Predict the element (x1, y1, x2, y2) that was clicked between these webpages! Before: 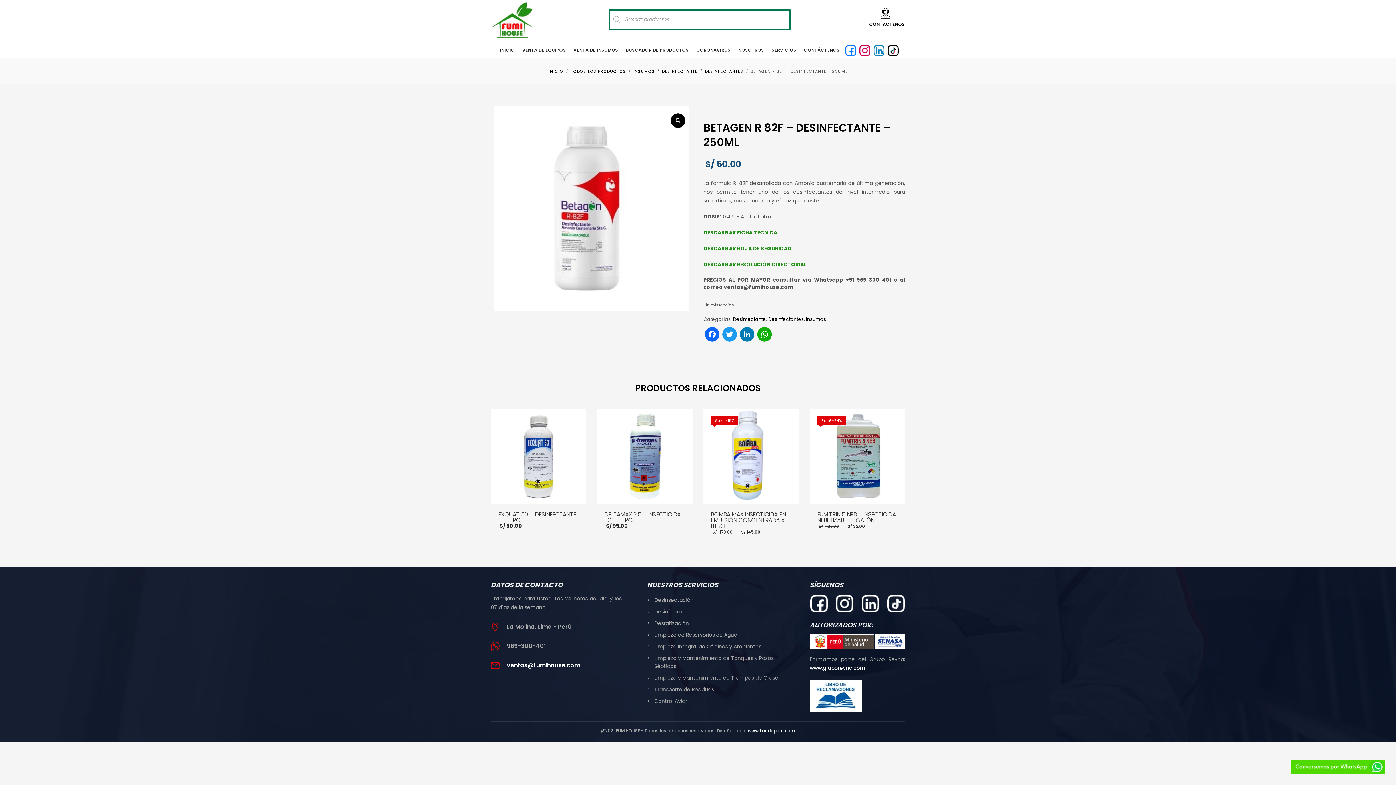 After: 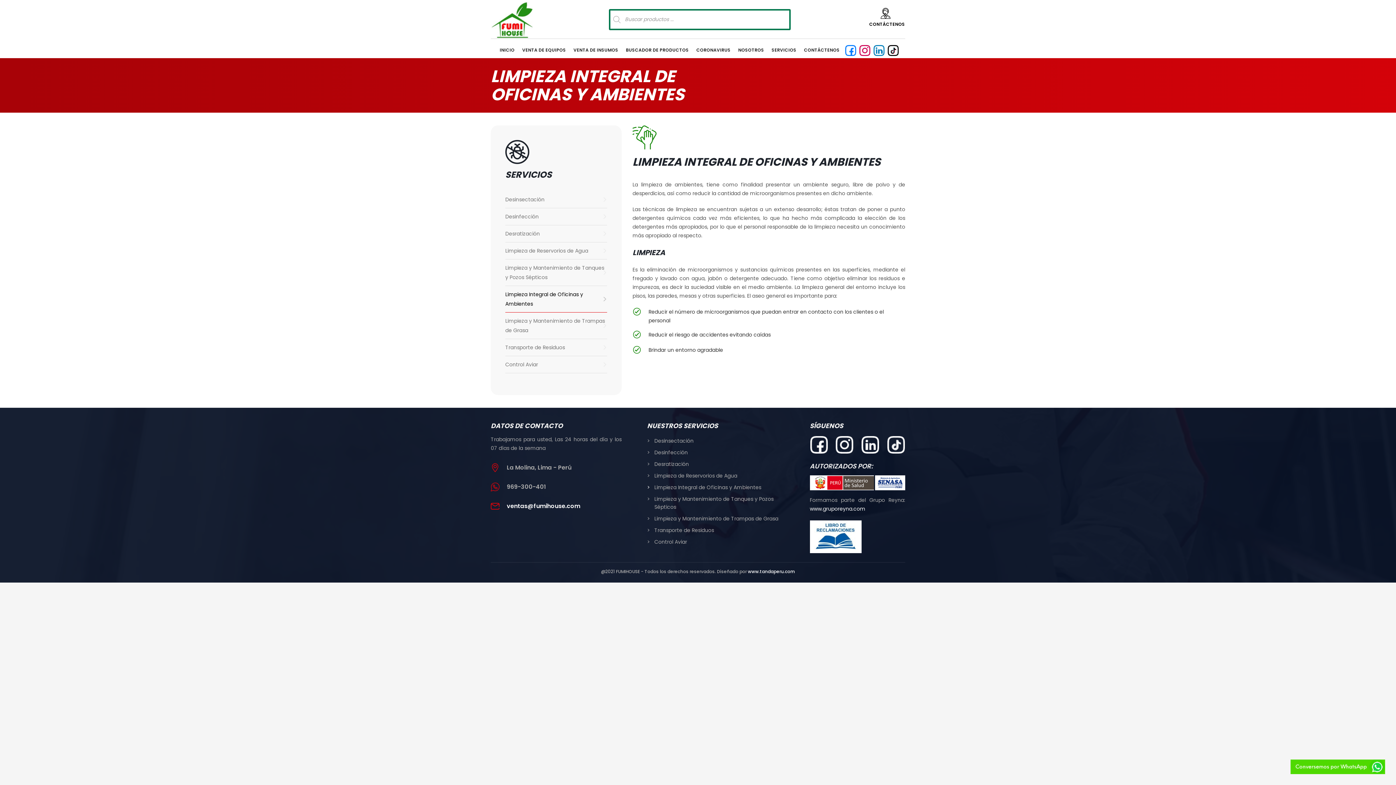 Action: bbox: (647, 640, 761, 652) label: Limpieza Integral de Oficinas y Ambientes